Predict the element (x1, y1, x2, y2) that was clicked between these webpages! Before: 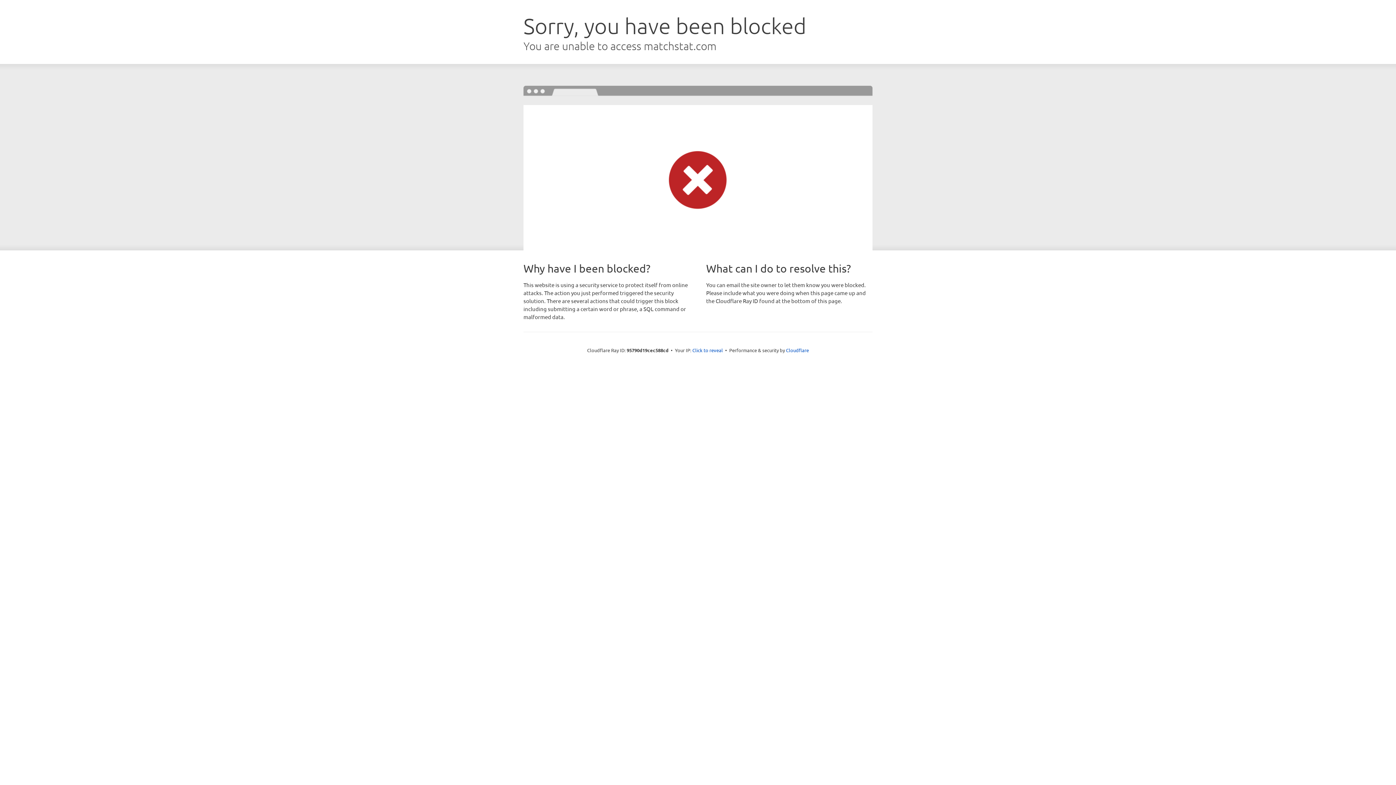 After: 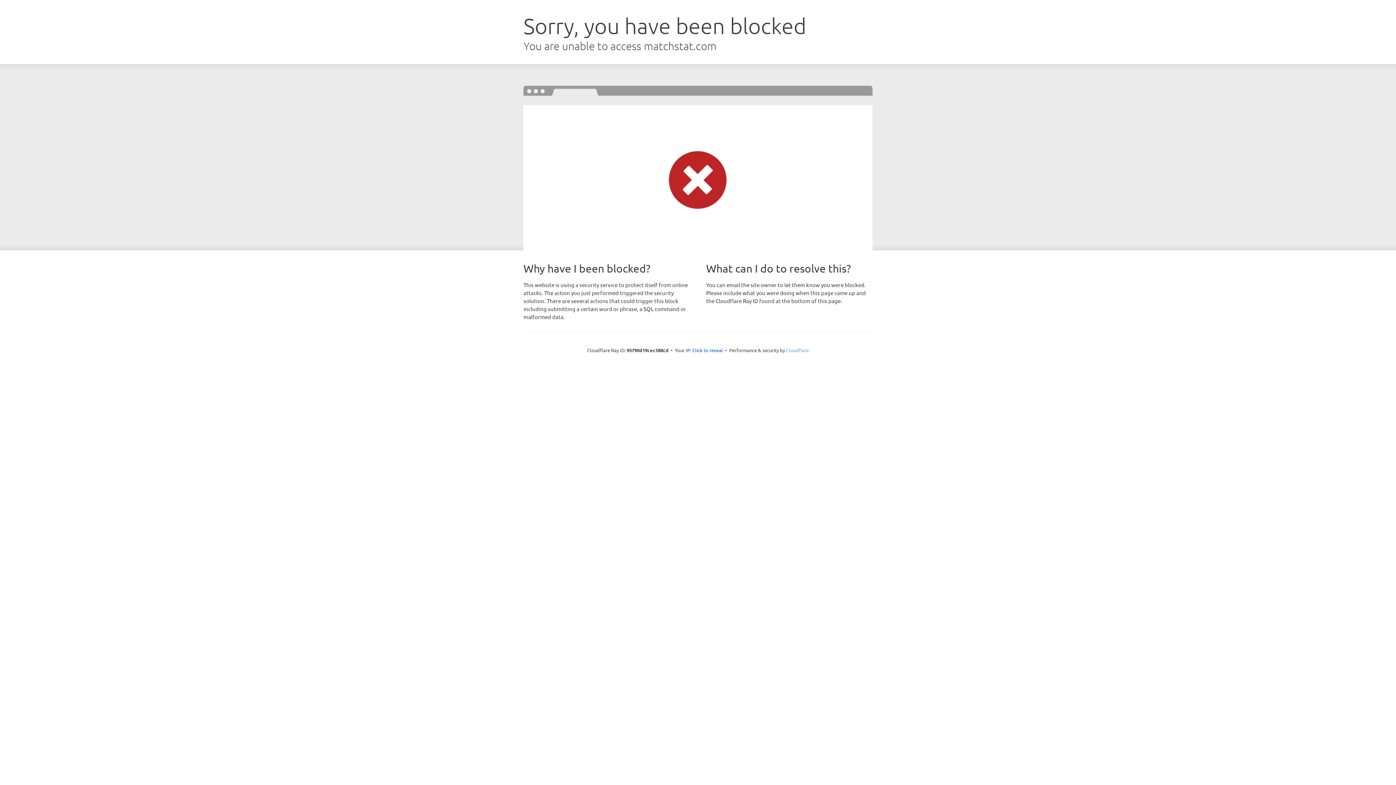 Action: bbox: (786, 347, 809, 353) label: Cloudflare